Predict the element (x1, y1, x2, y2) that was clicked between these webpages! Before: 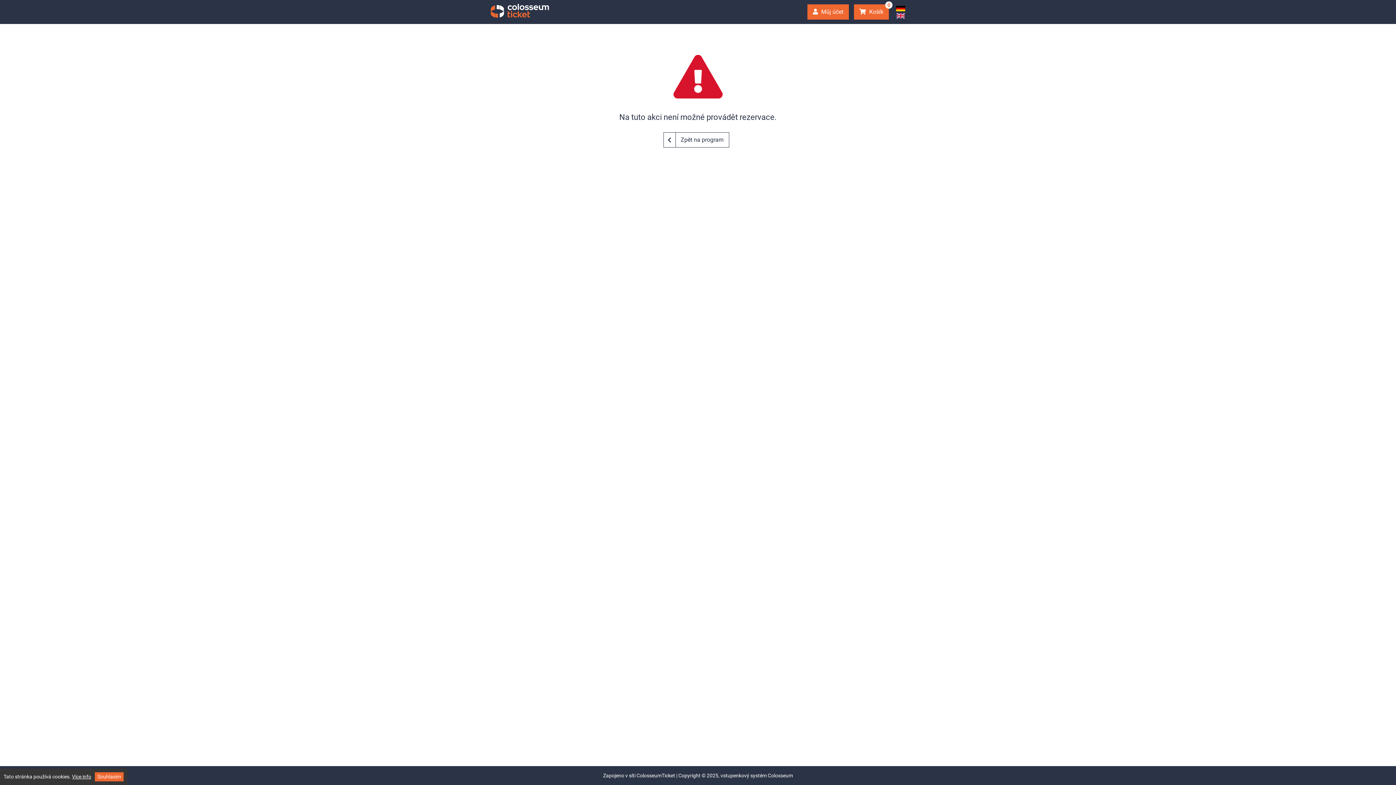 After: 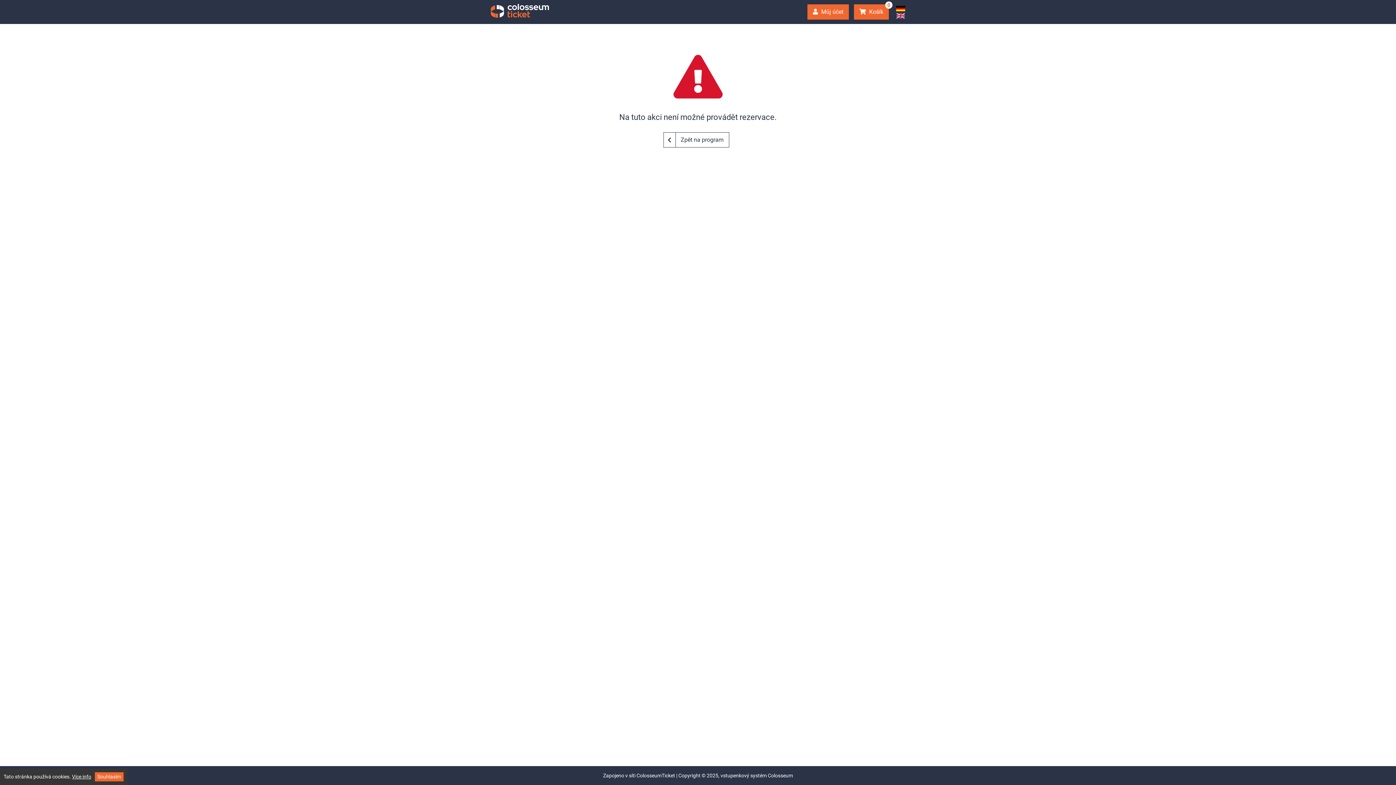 Action: bbox: (896, 5, 905, 11)